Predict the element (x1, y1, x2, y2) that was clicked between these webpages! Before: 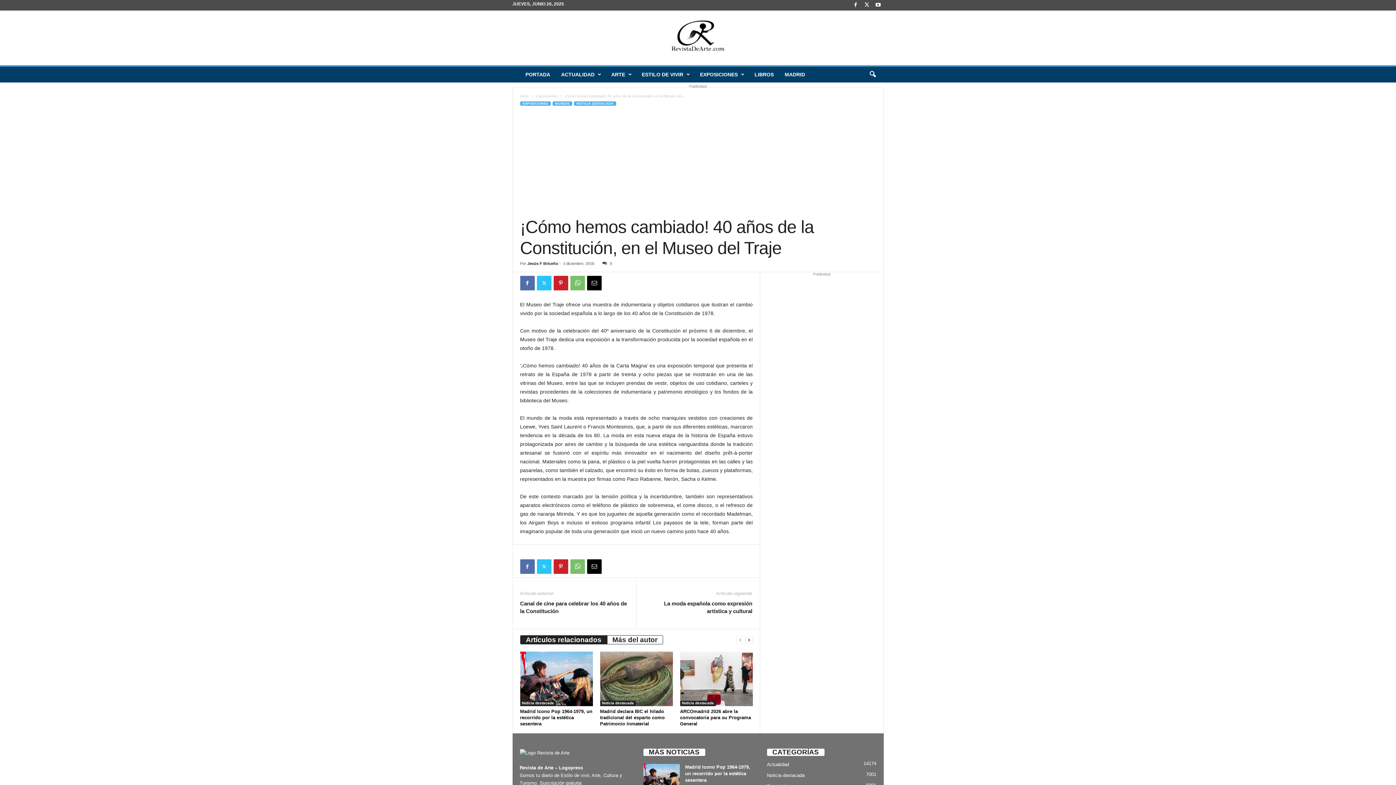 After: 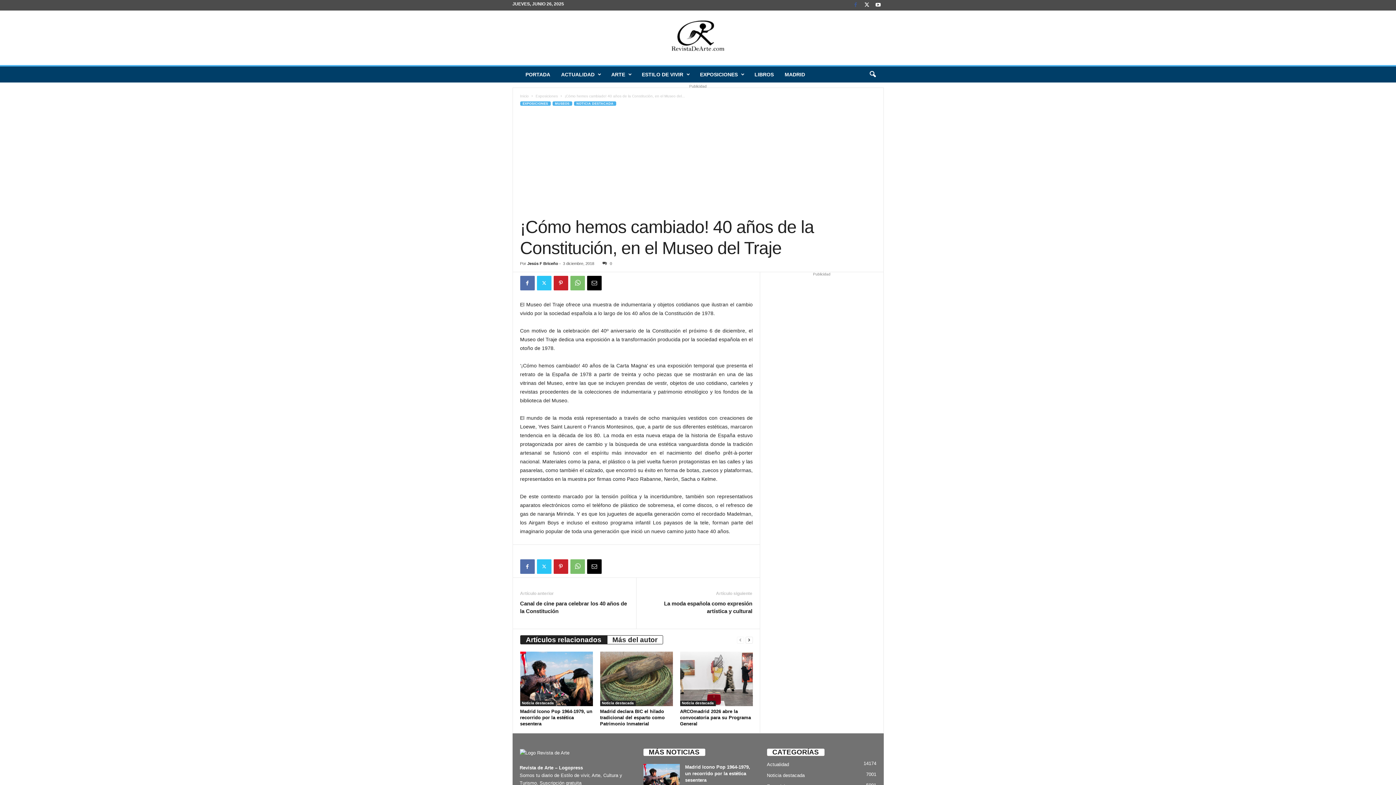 Action: bbox: (851, 0, 860, 10)